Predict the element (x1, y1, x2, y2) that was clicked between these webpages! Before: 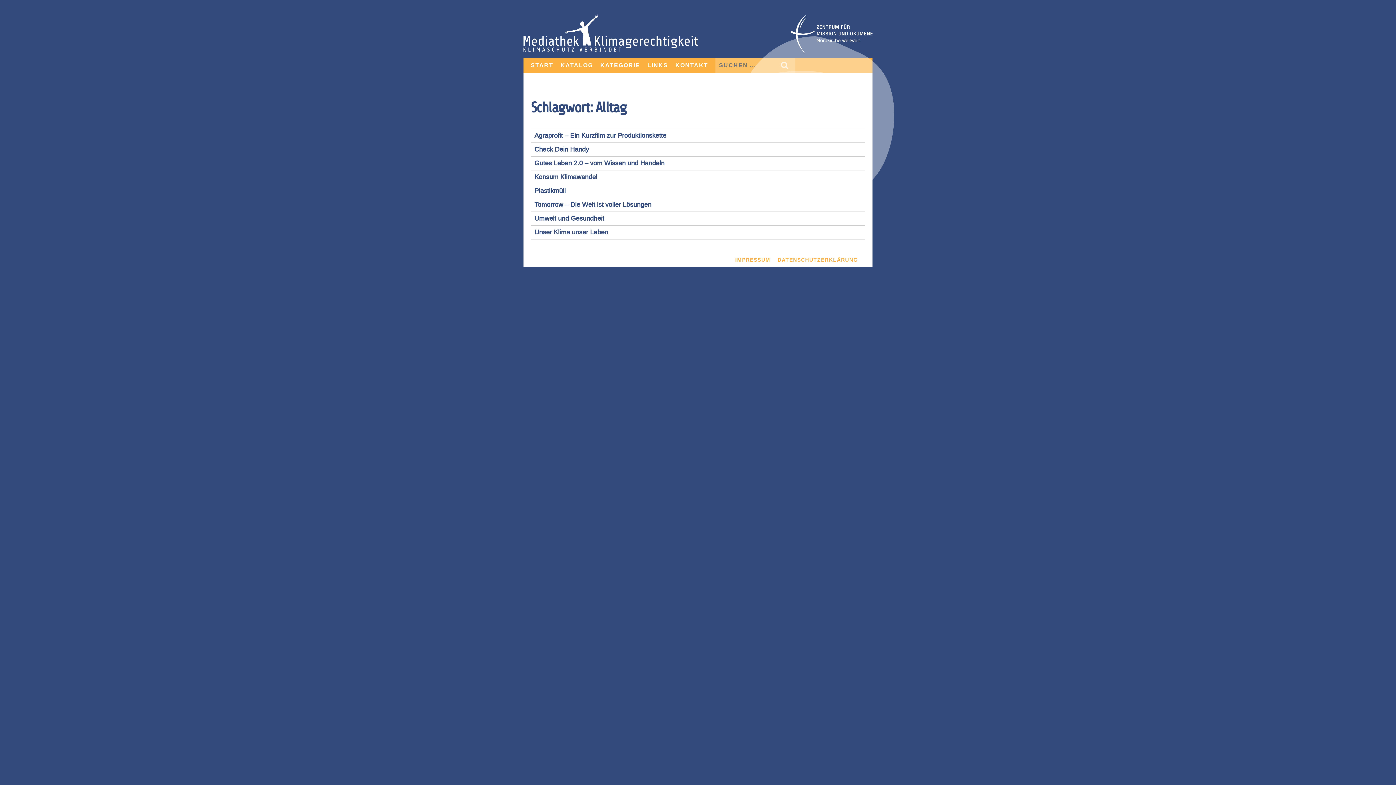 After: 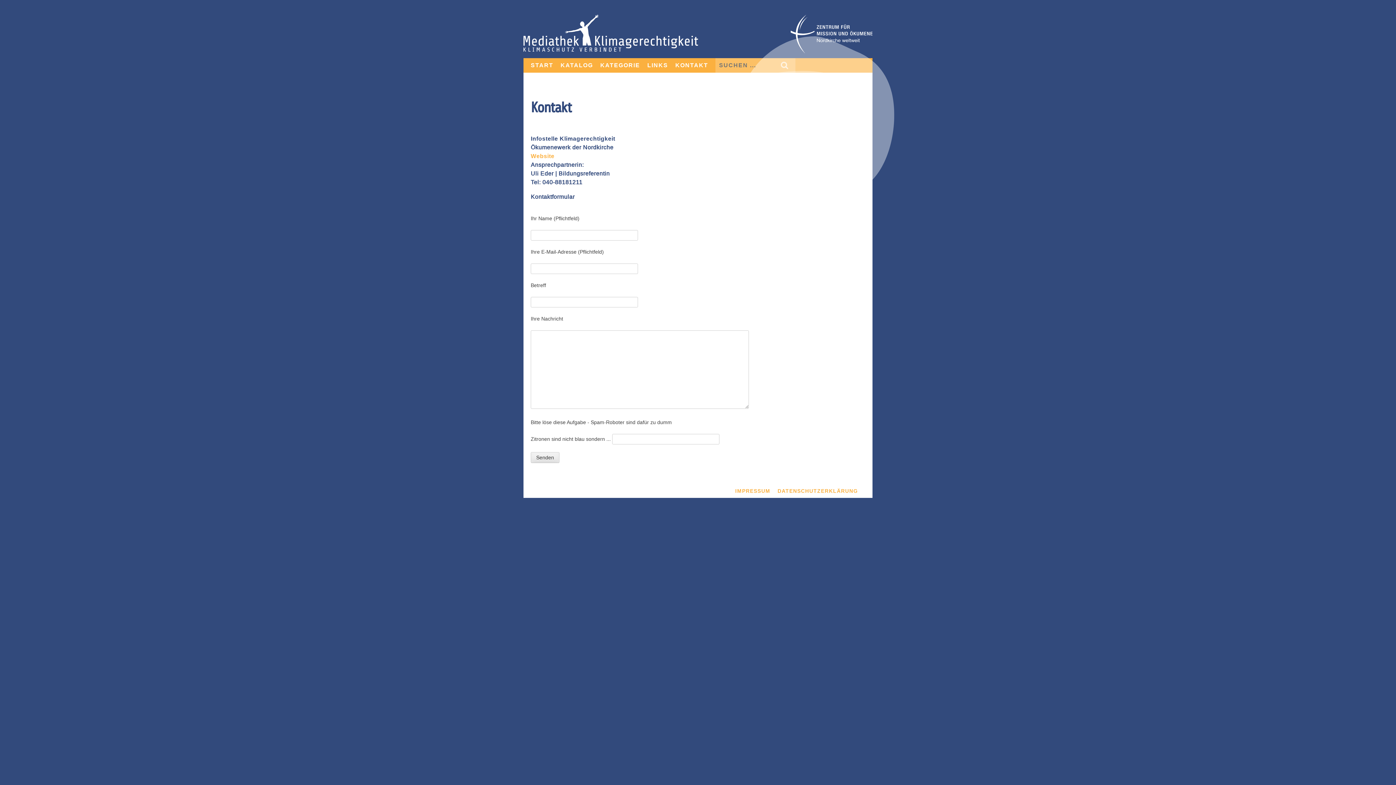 Action: bbox: (675, 58, 708, 72) label: KONTAKT